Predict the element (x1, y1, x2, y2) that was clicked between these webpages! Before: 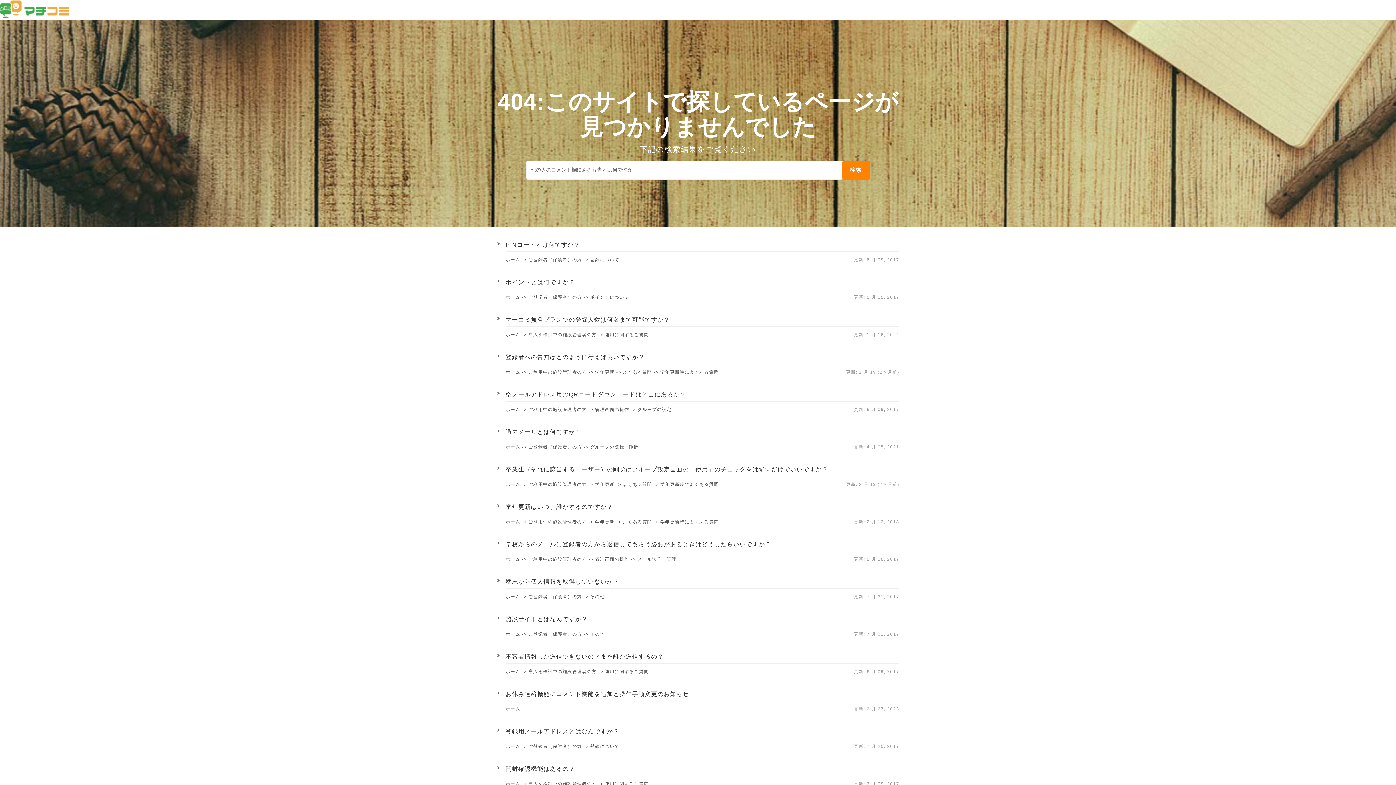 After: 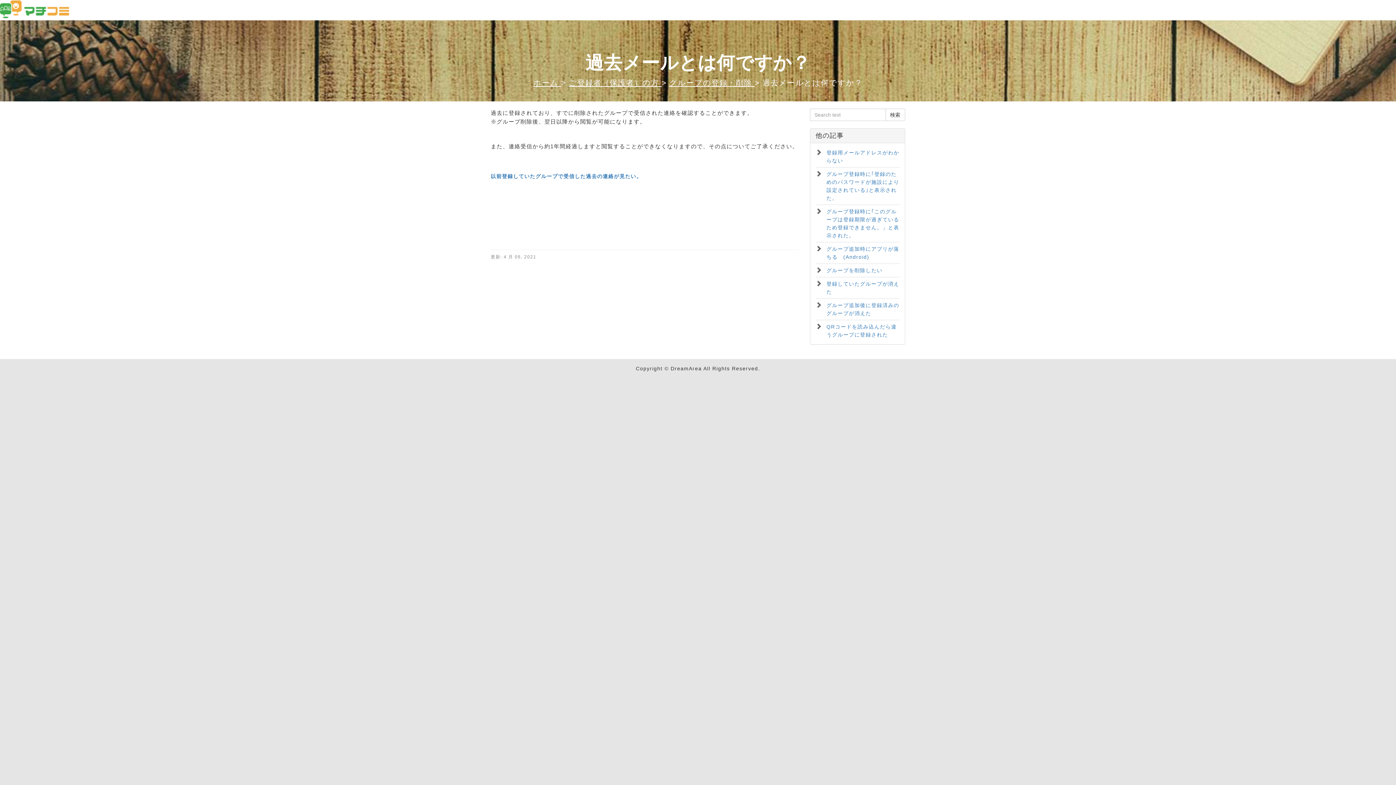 Action: label: 過去メールとは何ですか？
更新: 4 月 05, 2021
ホーム -> ご登録者（保護者）の方 -> グループの登録・削除 bbox: (490, 421, 905, 459)